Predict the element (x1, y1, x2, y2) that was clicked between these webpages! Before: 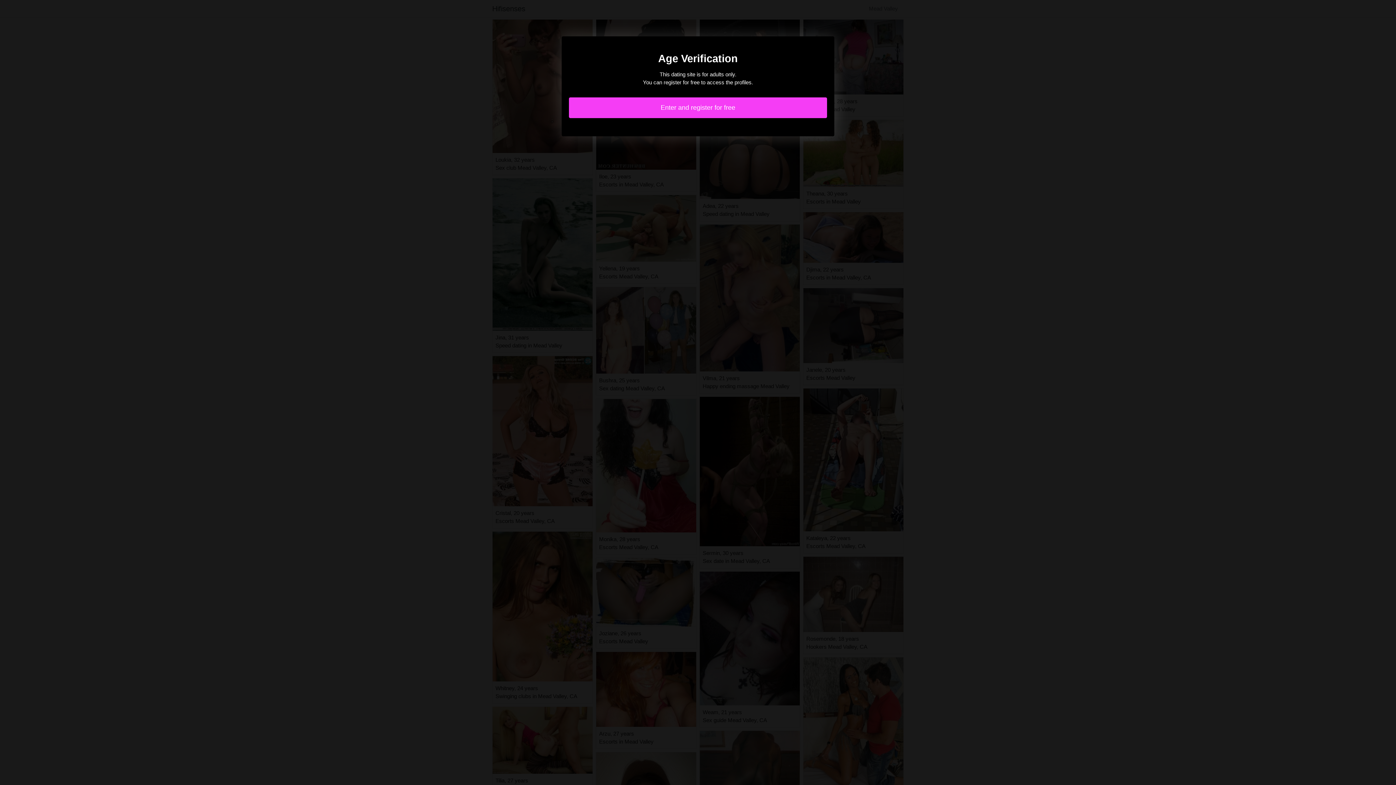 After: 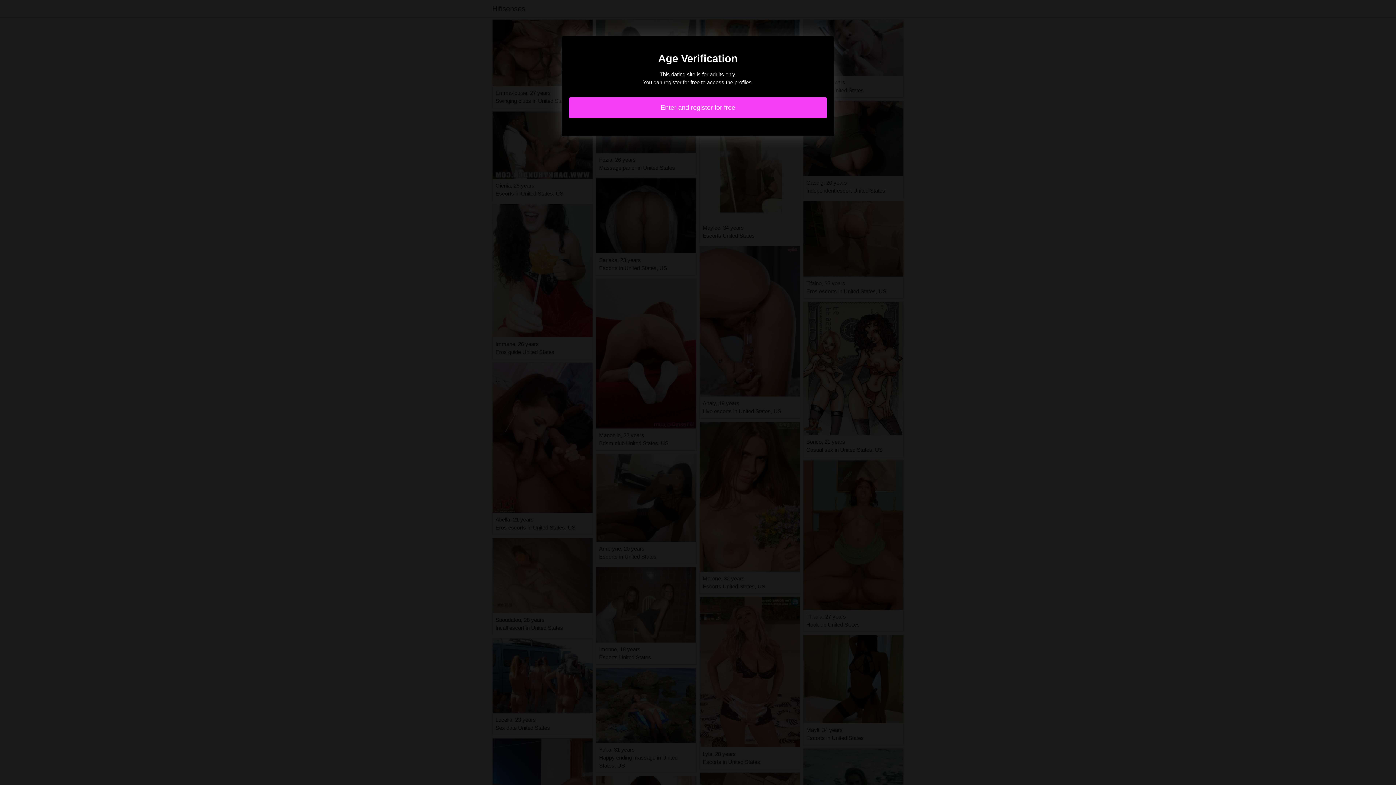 Action: label: Enter and register for free bbox: (569, 97, 827, 118)